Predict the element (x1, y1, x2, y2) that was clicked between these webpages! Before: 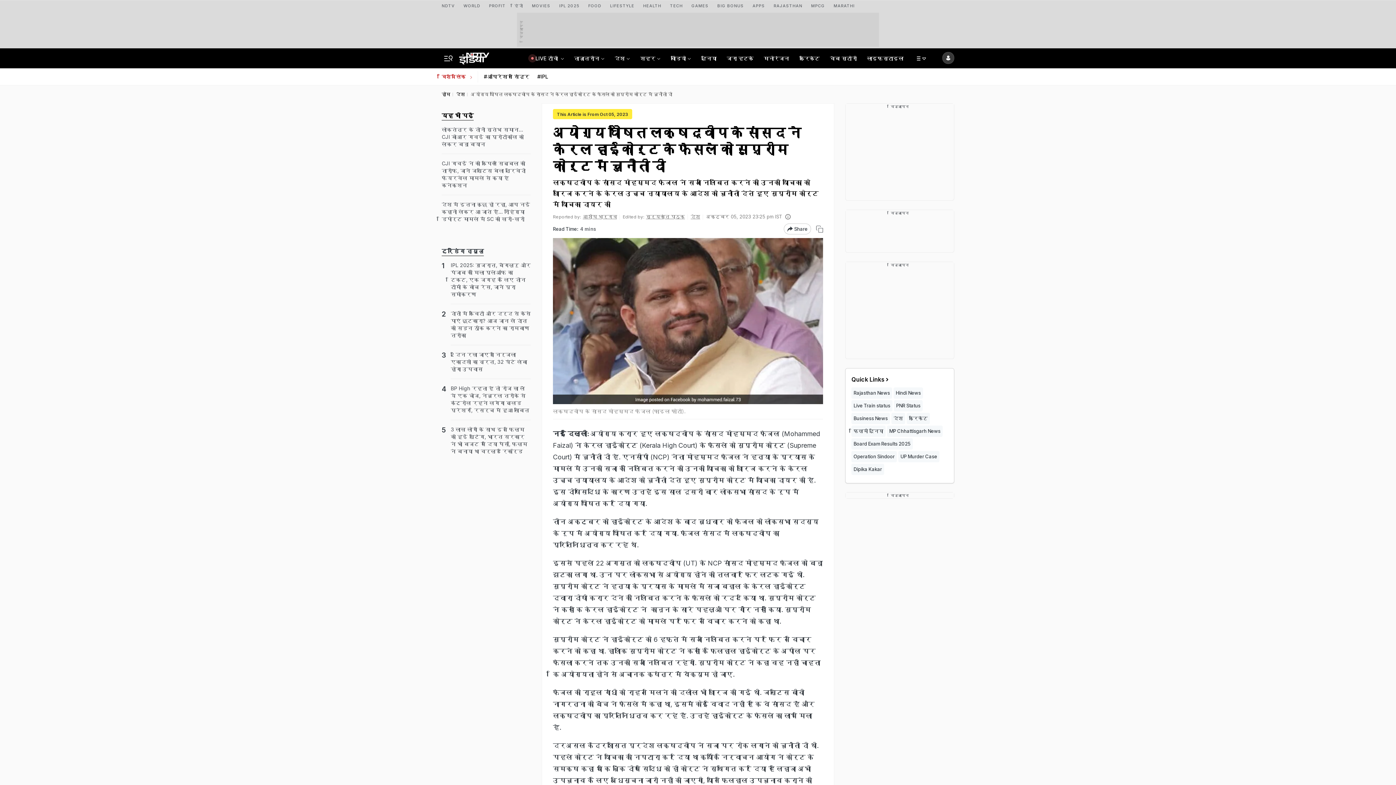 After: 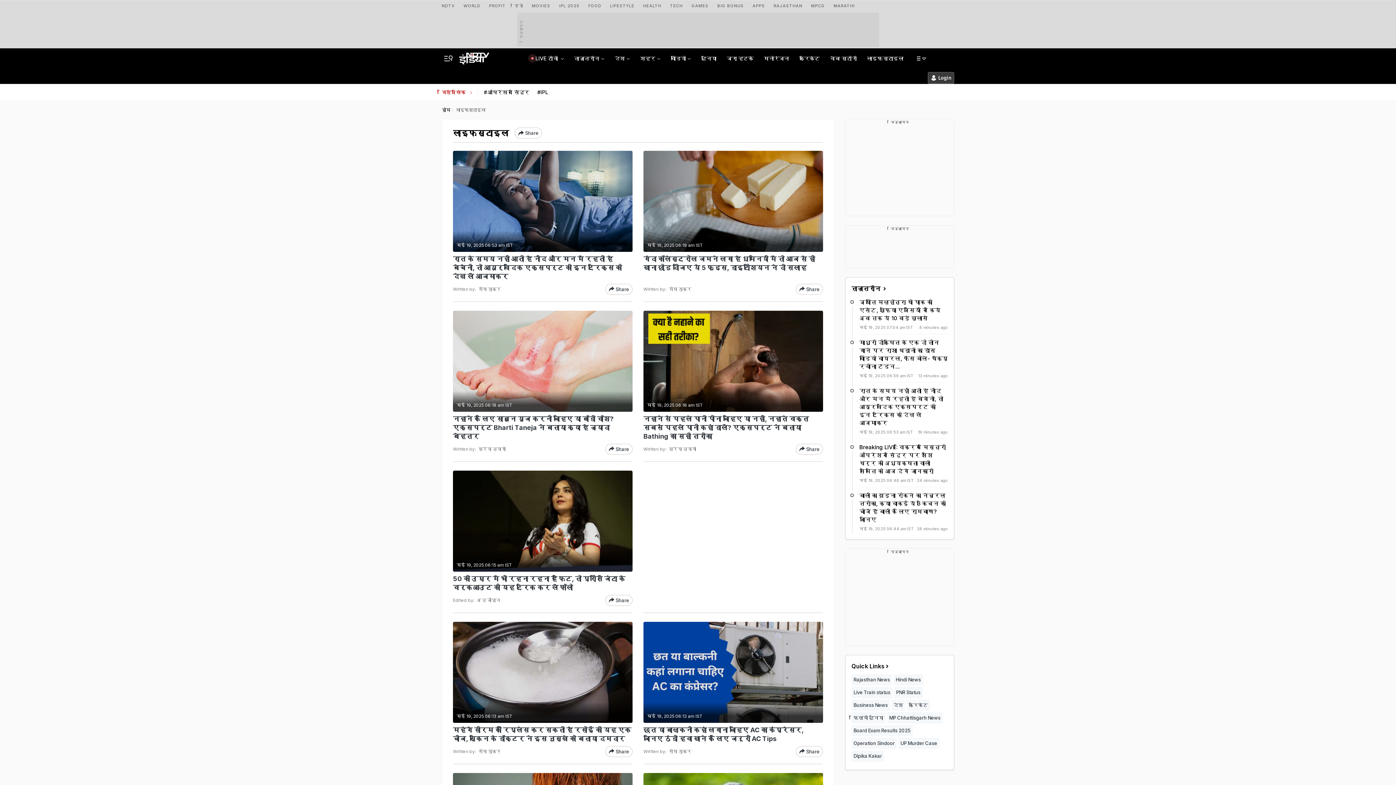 Action: label: लाइफस्टाइल bbox: (865, 48, 906, 68)